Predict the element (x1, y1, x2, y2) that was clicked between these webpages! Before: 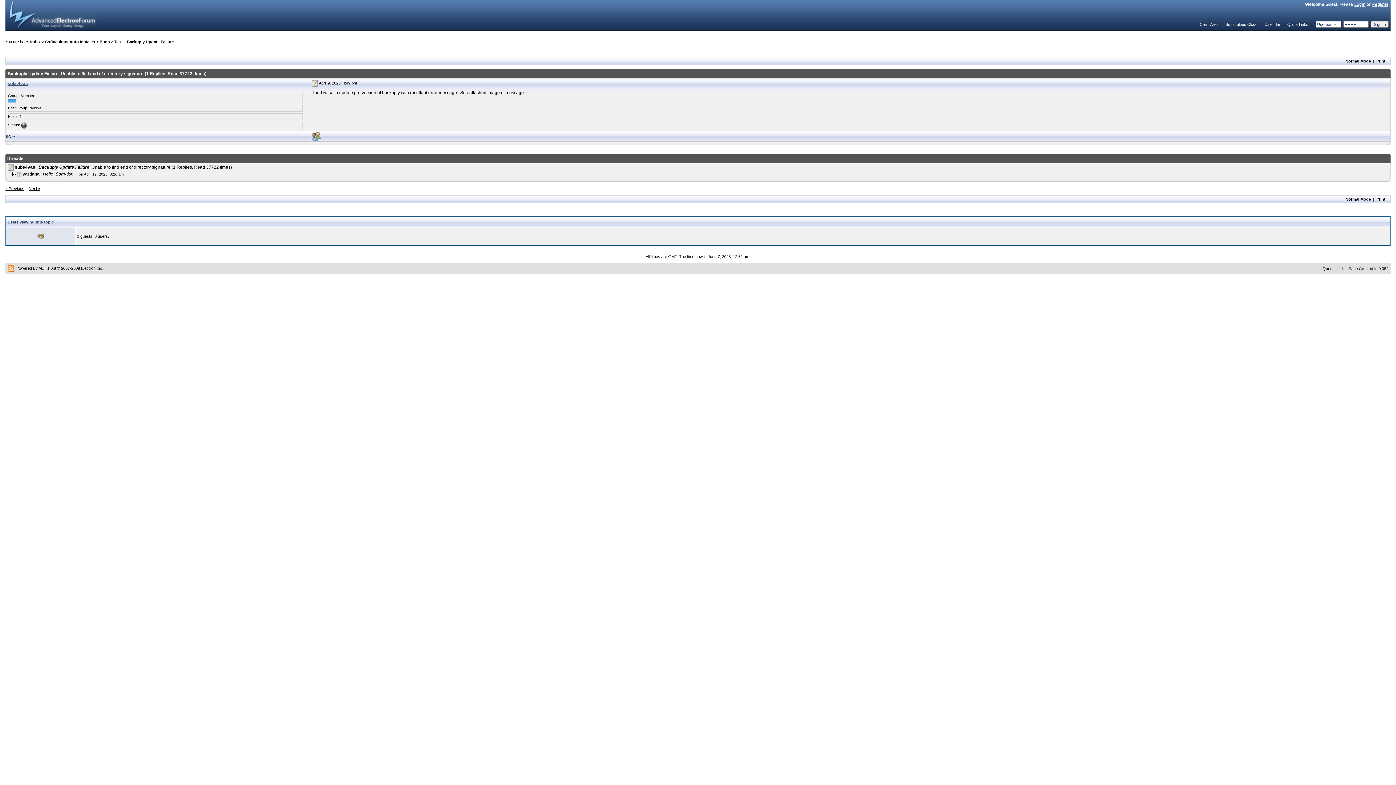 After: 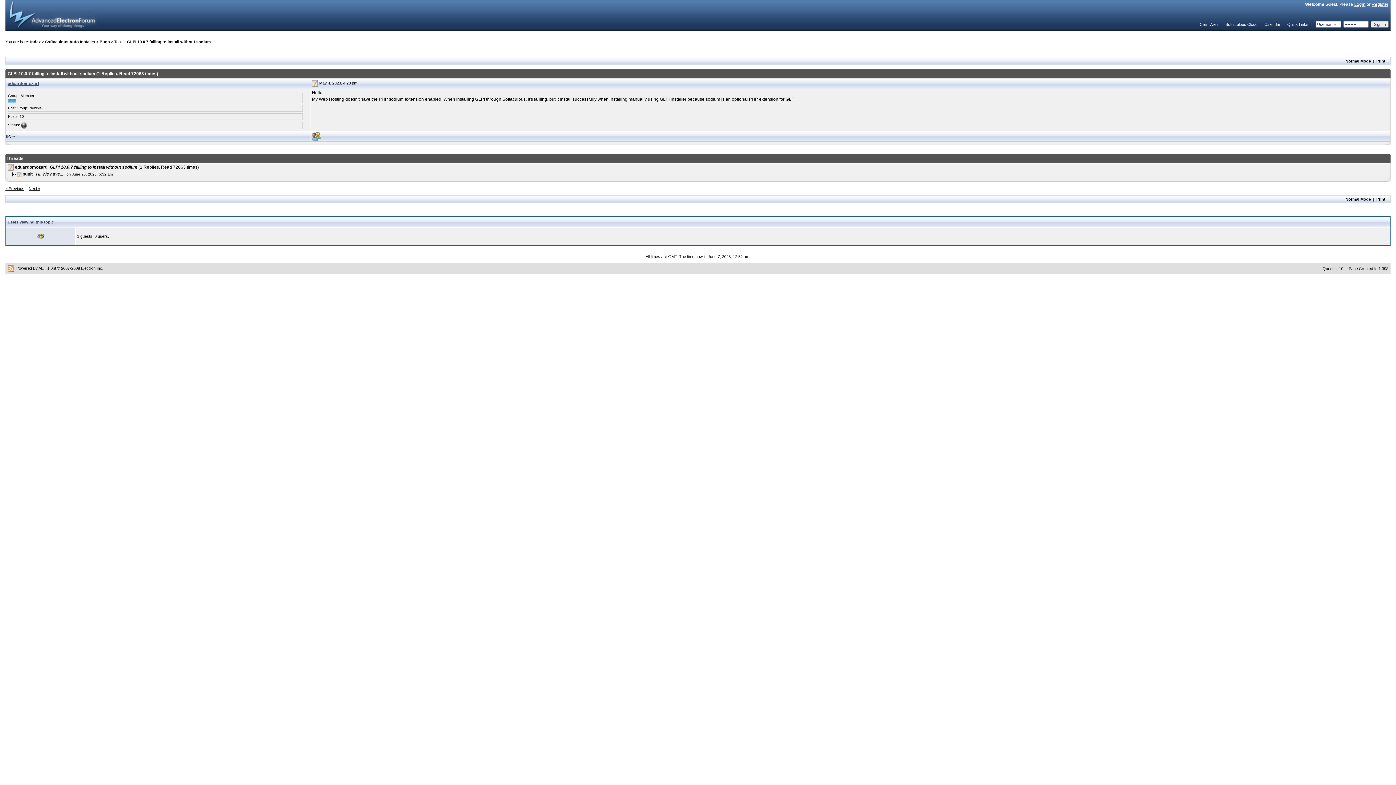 Action: label: Next » bbox: (28, 186, 40, 190)